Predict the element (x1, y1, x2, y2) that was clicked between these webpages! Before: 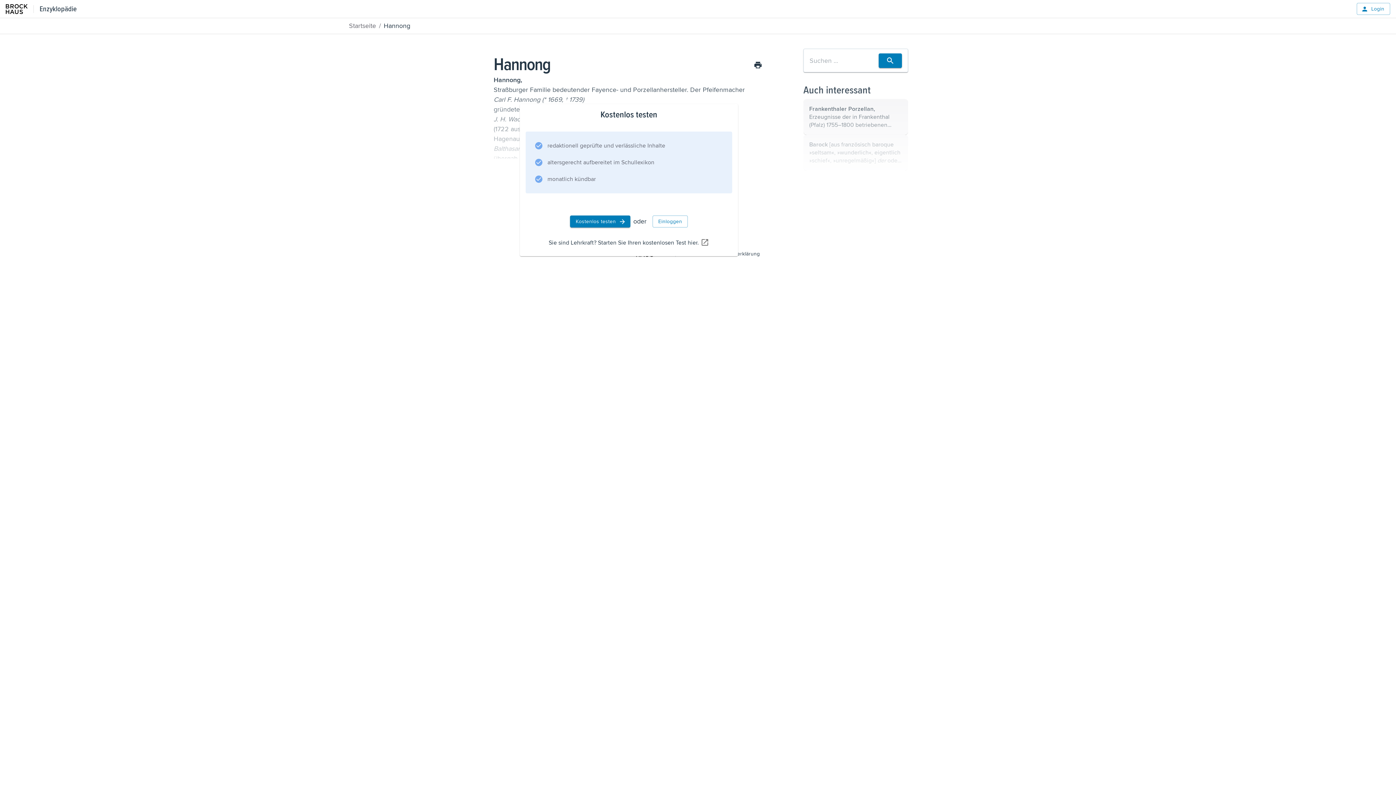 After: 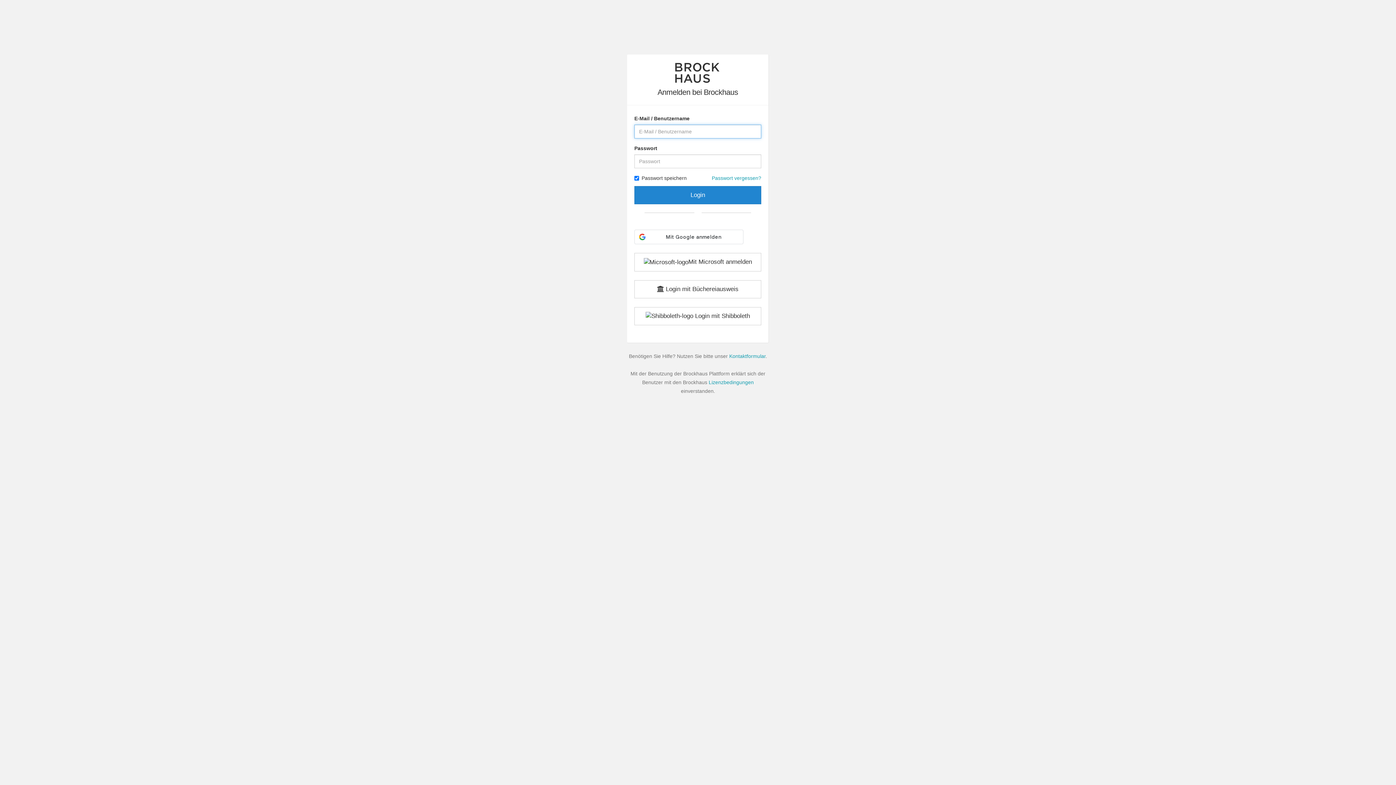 Action: bbox: (1357, 2, 1390, 14) label: Login